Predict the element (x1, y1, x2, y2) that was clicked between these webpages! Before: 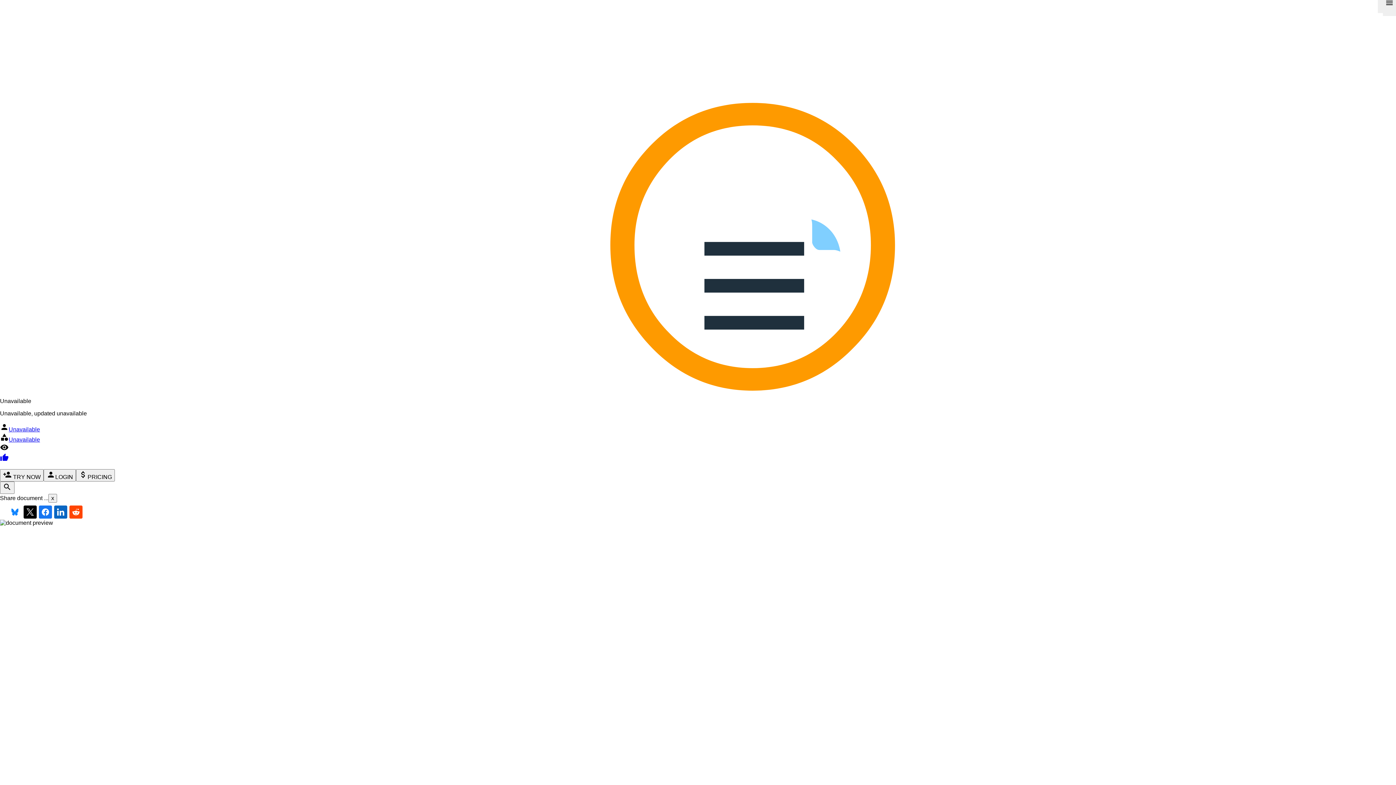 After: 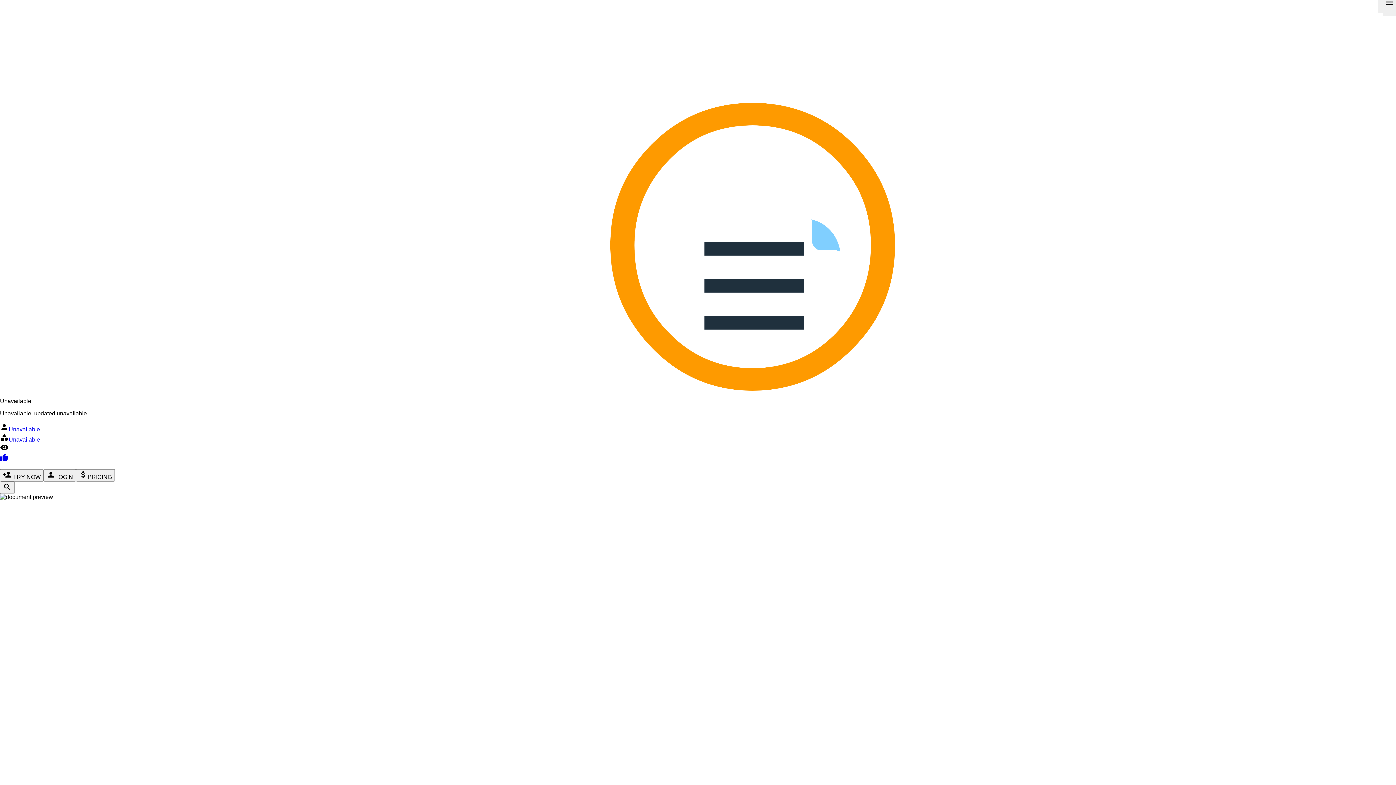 Action: bbox: (8, 505, 21, 518)